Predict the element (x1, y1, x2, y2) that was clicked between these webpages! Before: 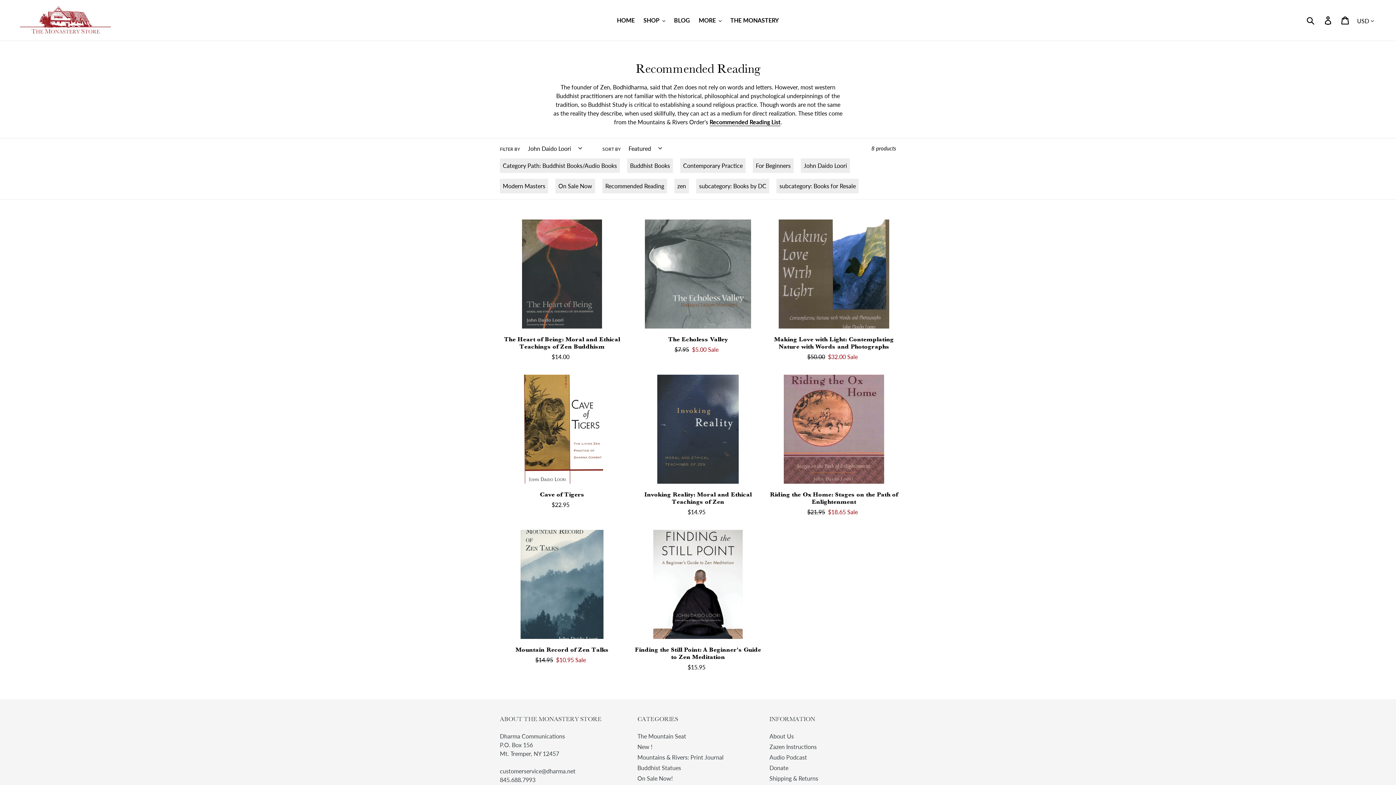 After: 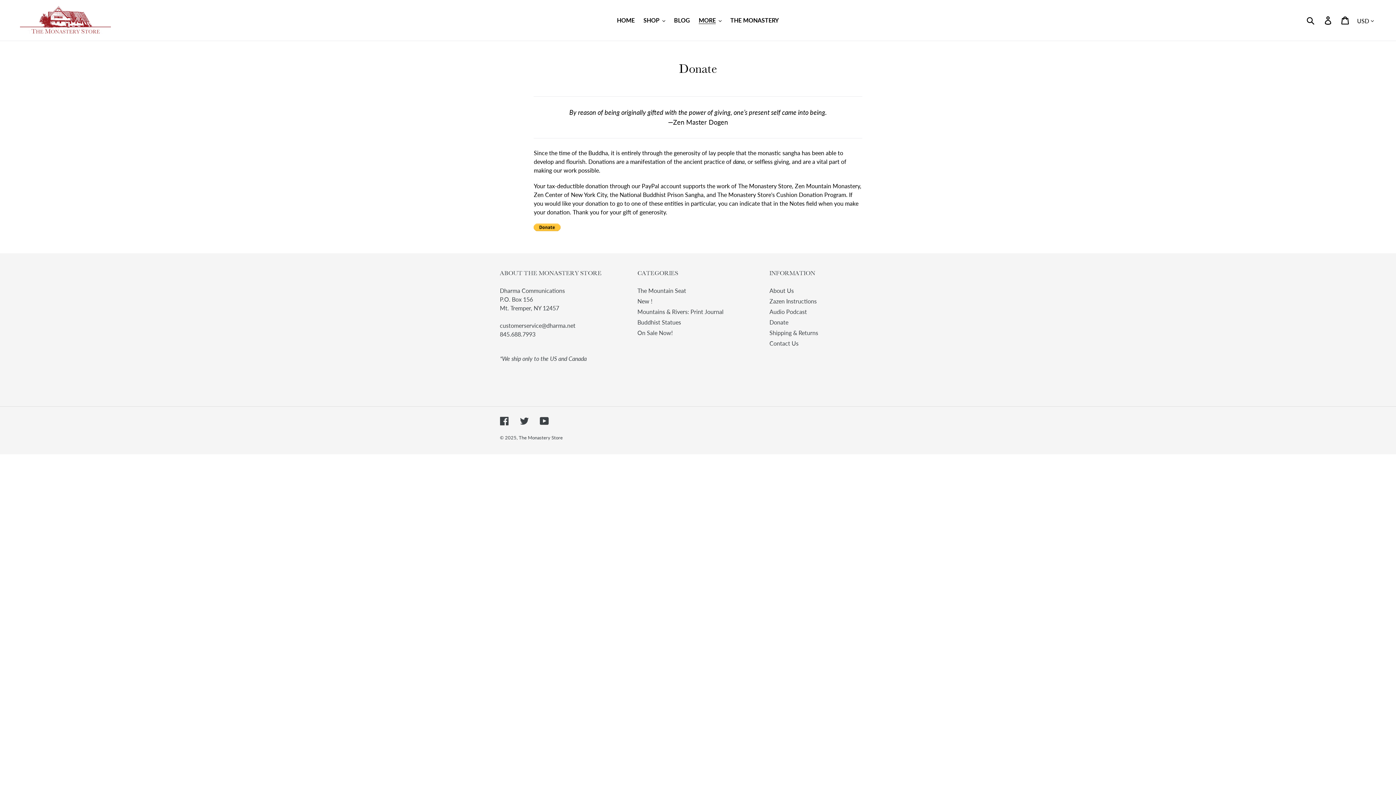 Action: bbox: (769, 764, 788, 771) label: Donate